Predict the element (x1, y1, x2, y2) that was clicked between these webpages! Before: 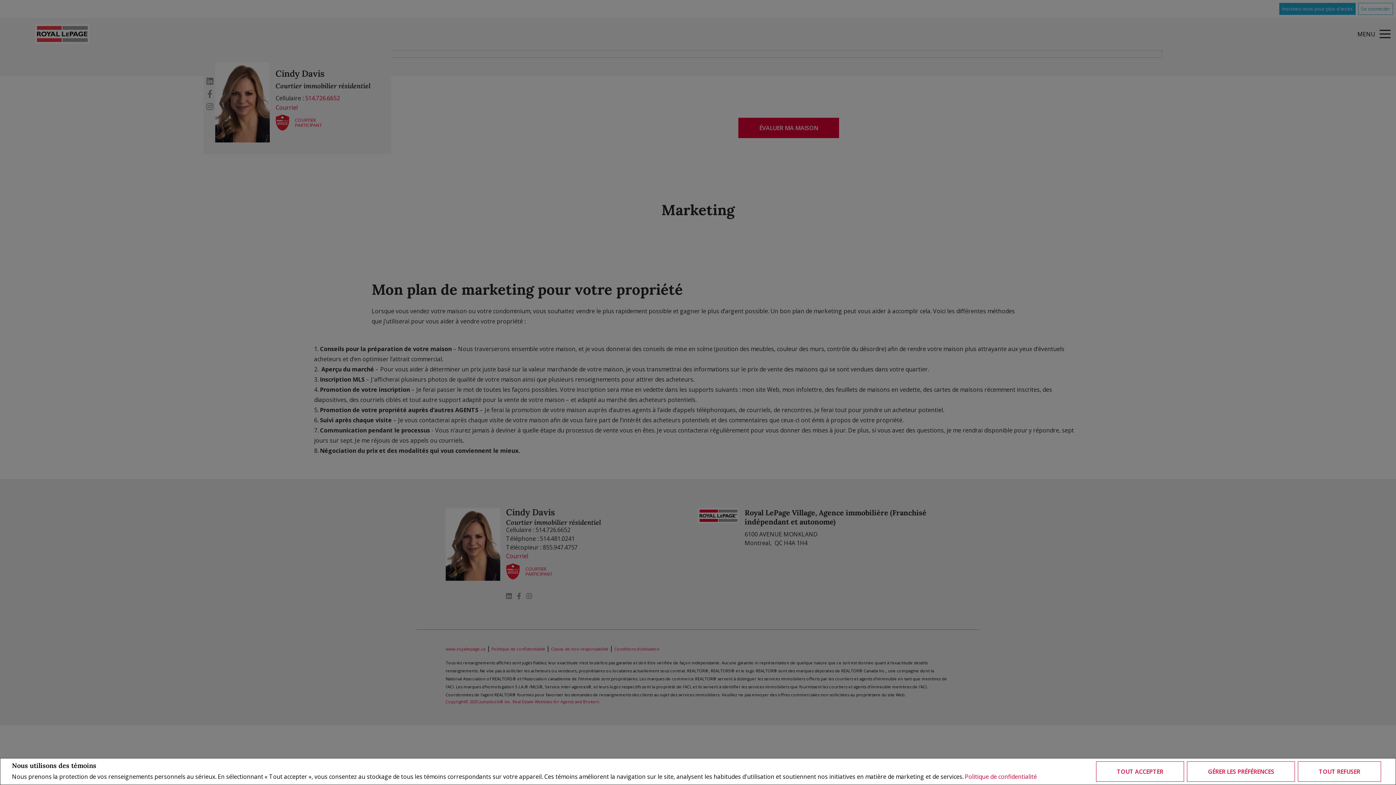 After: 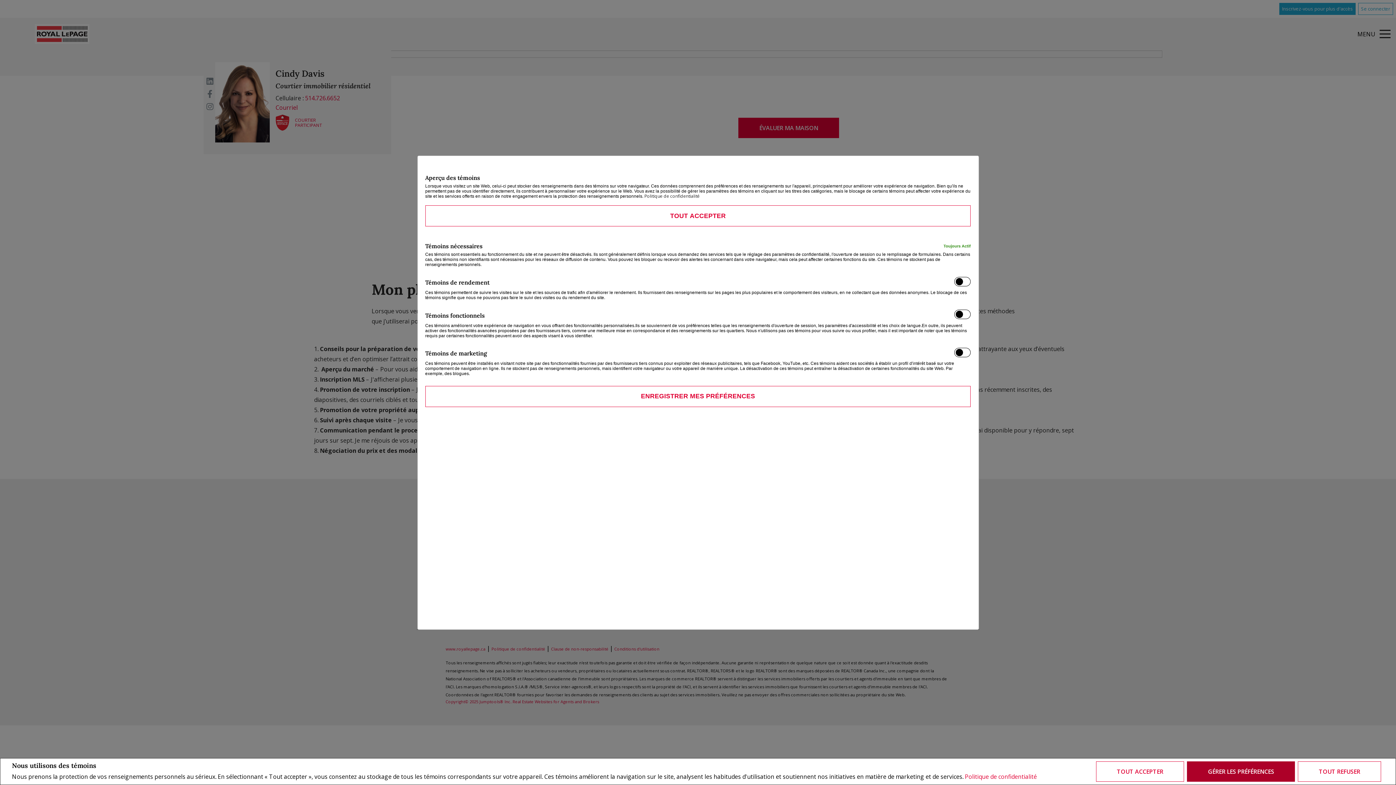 Action: bbox: (1187, 761, 1295, 782) label: GÉRER LES PRÉFÉRENCES